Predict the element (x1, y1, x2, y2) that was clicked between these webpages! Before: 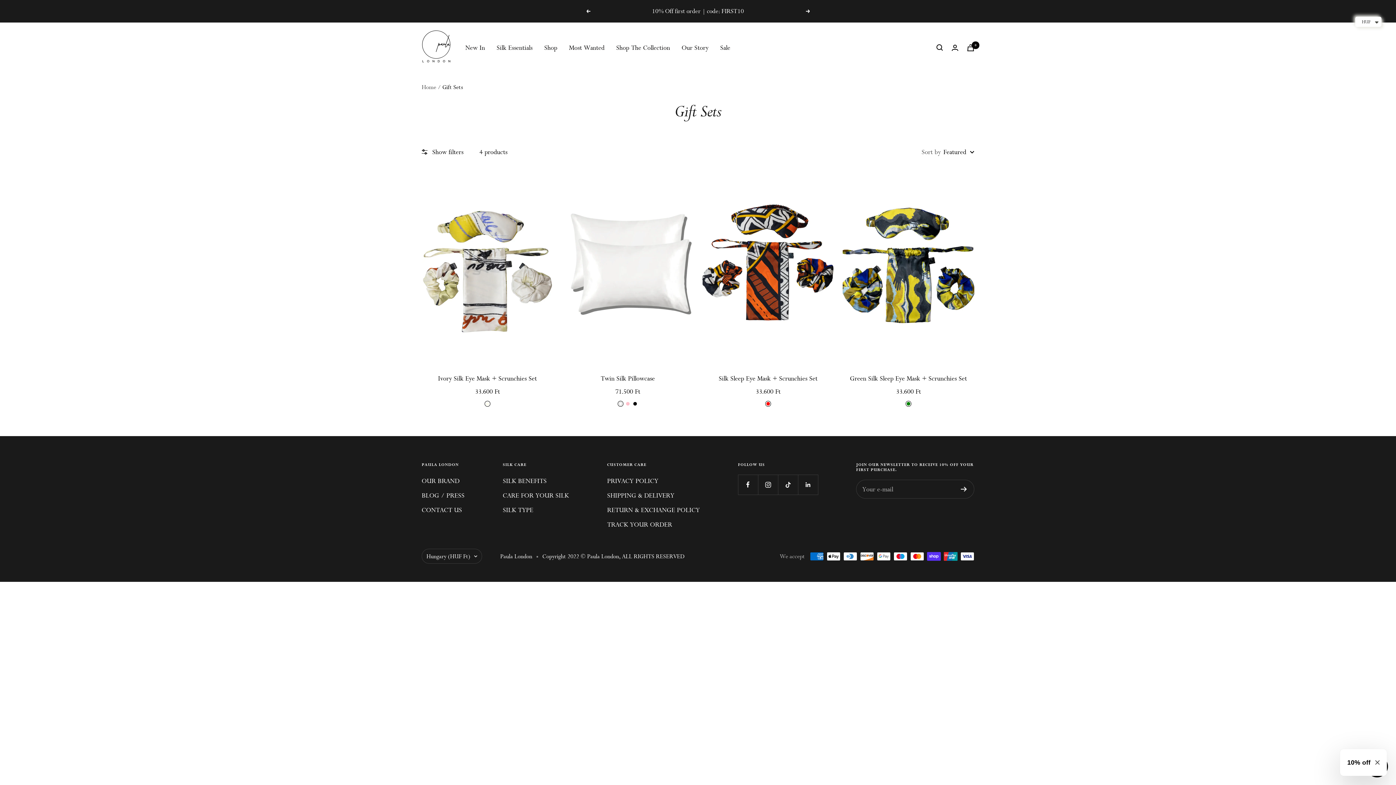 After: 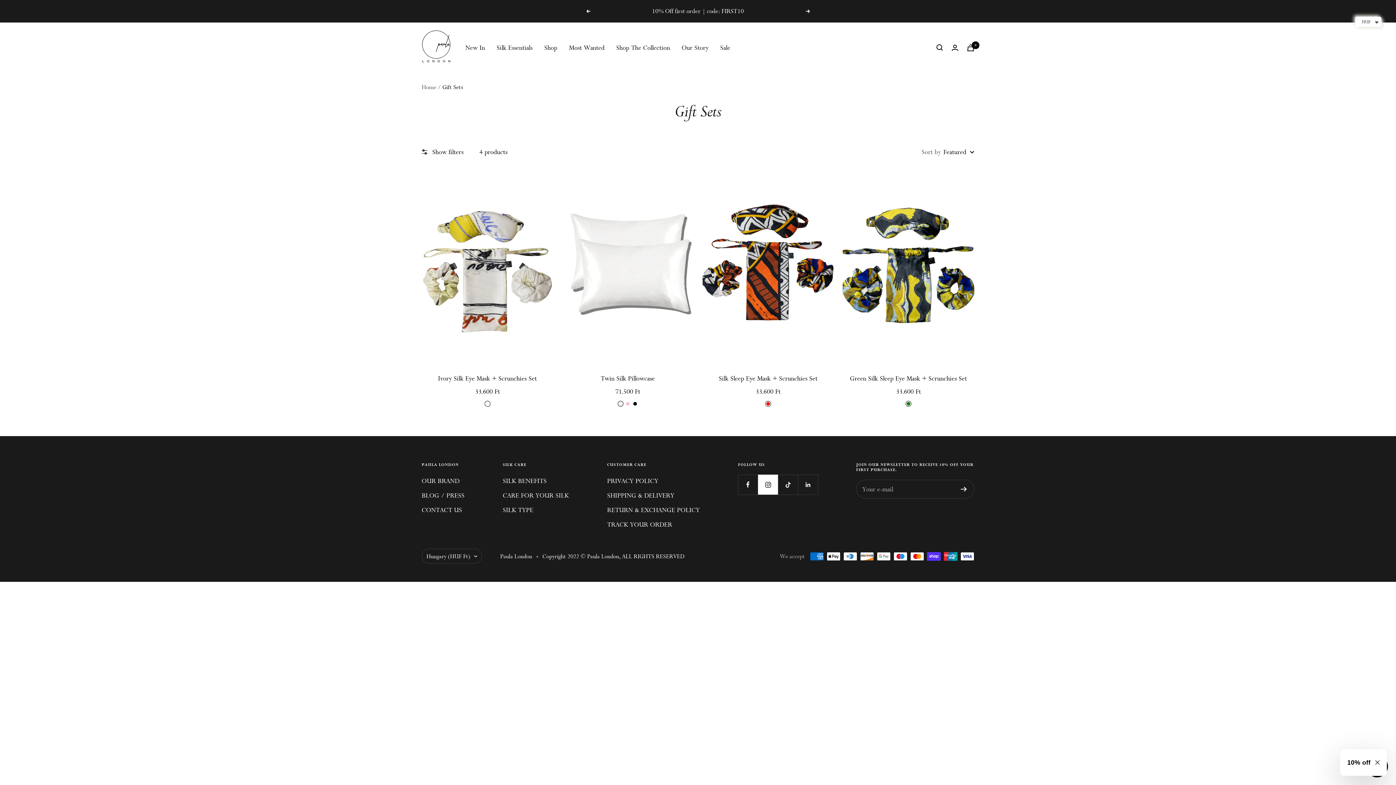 Action: bbox: (758, 474, 778, 494) label: Follow us on Instagram